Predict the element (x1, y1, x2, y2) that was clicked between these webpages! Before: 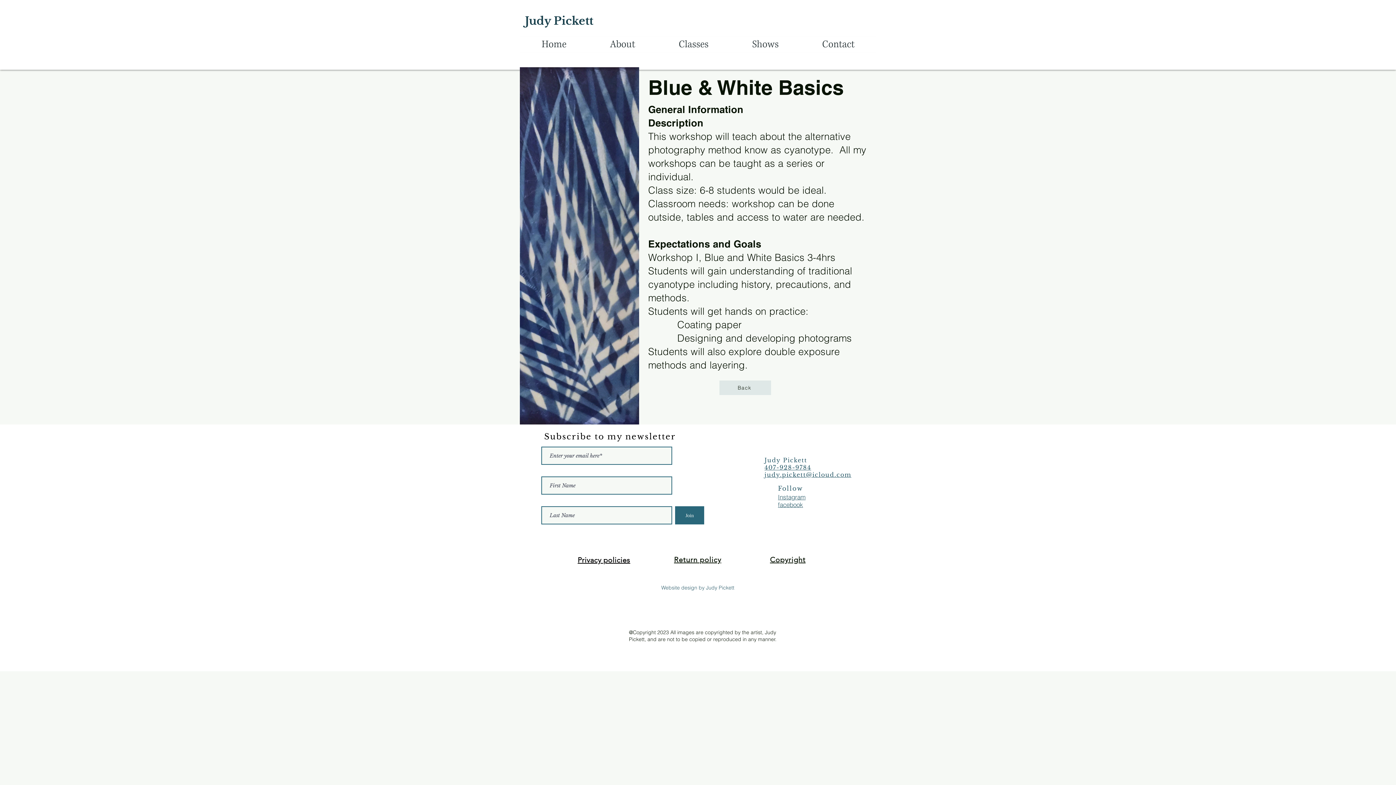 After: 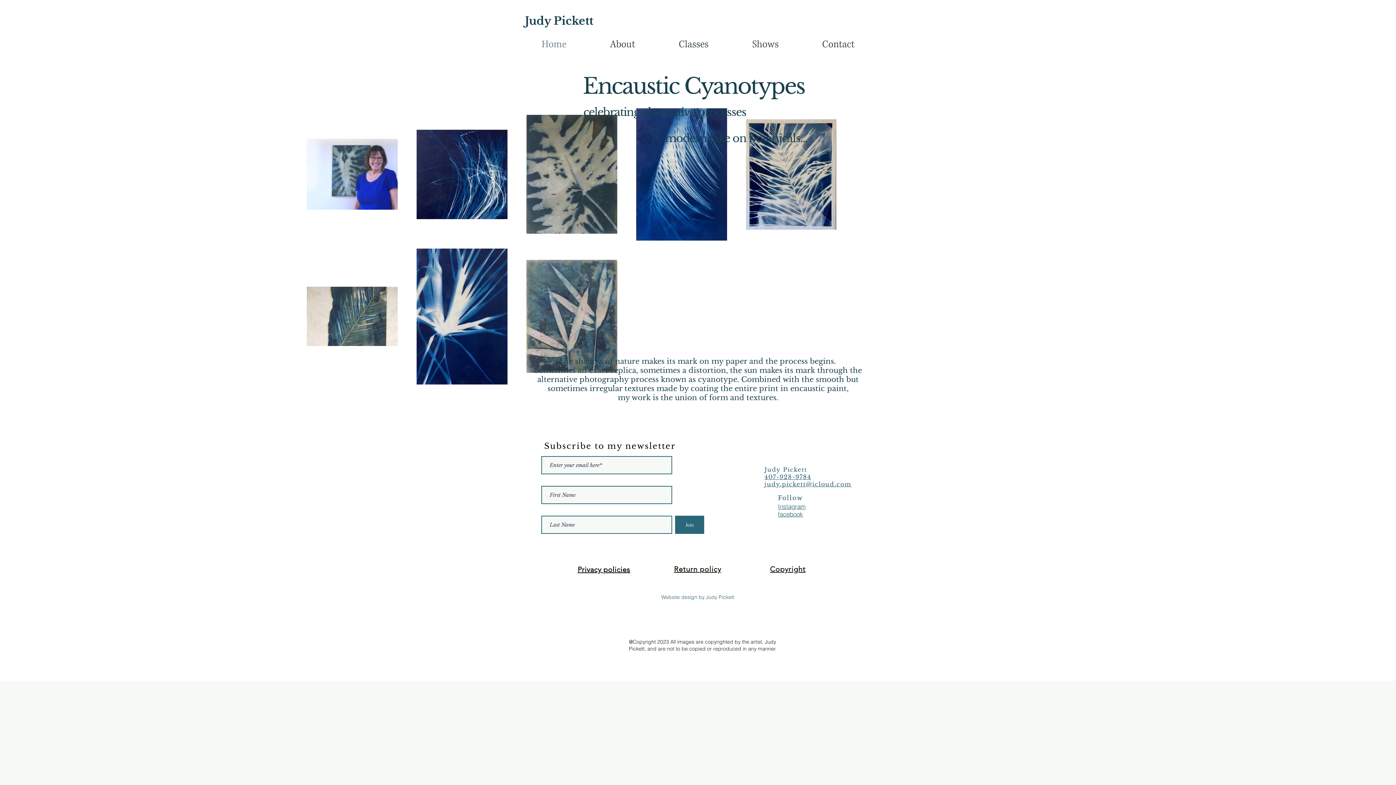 Action: bbox: (719, 380, 771, 395) label: Back